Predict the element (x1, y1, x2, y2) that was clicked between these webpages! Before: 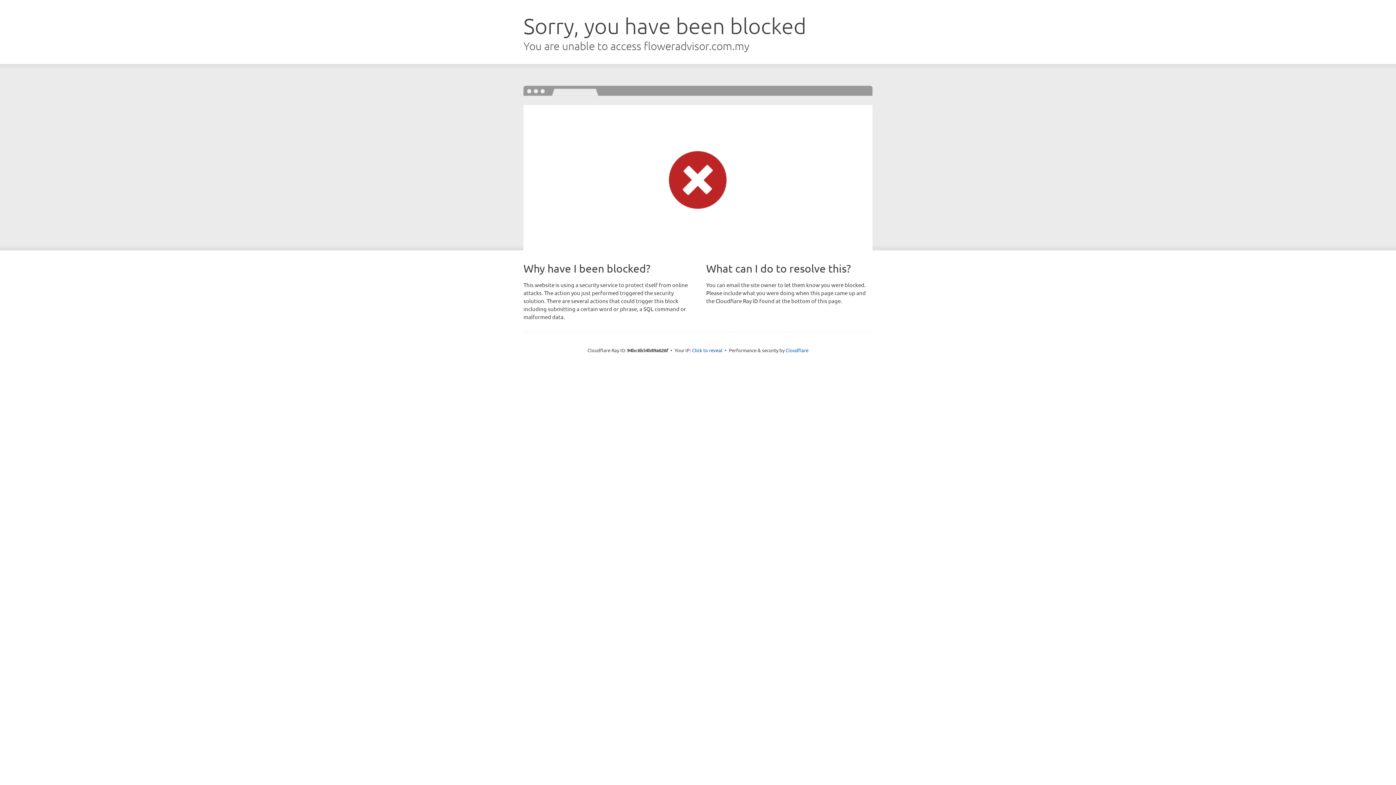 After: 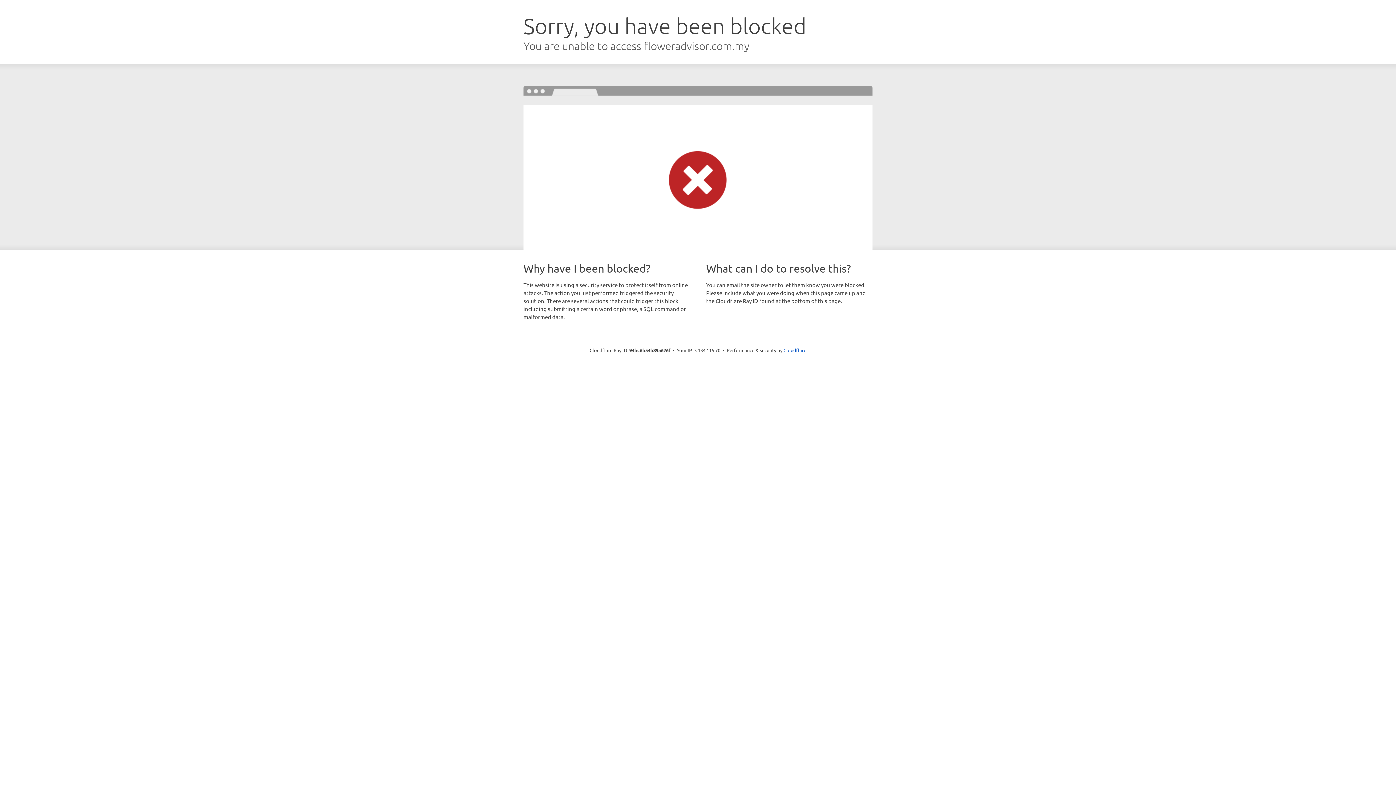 Action: label: Click to reveal bbox: (692, 346, 722, 353)